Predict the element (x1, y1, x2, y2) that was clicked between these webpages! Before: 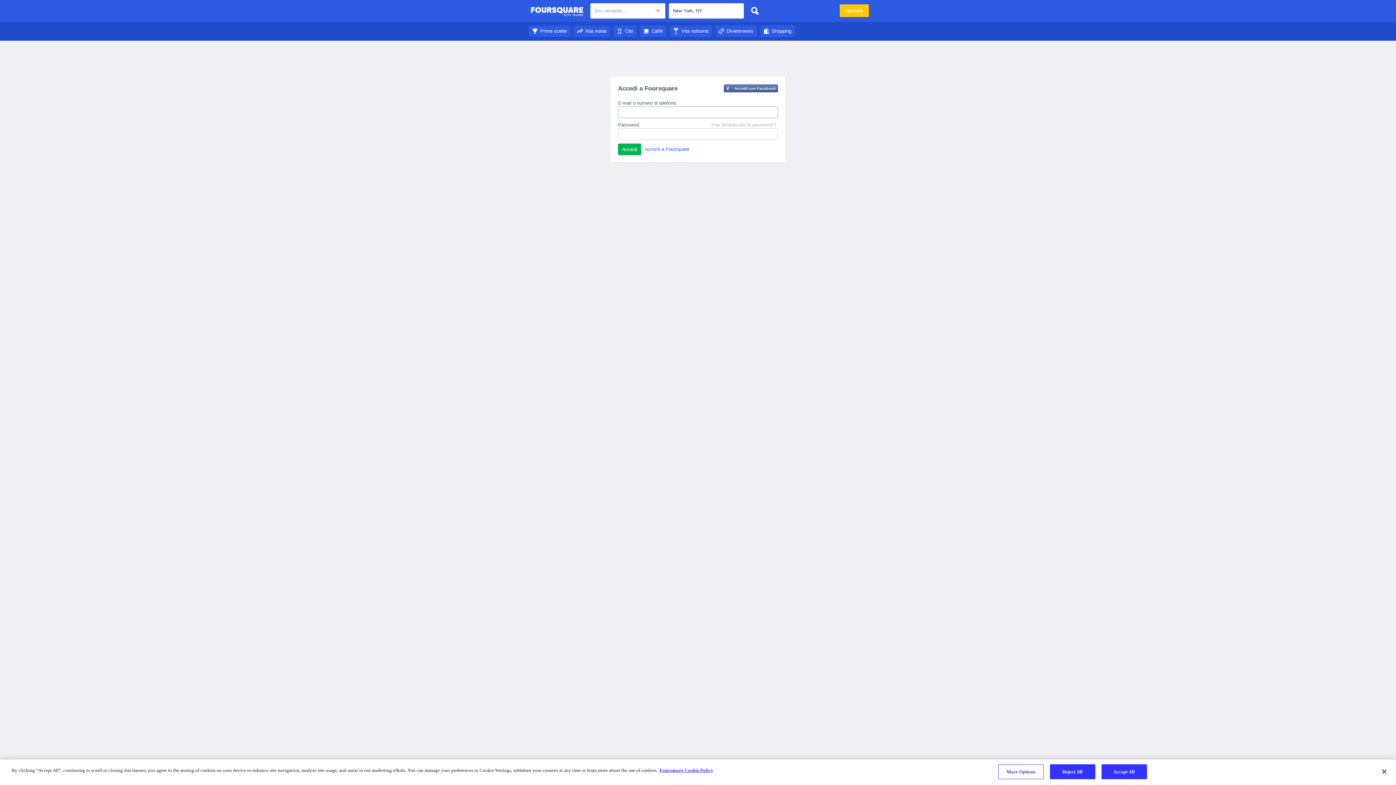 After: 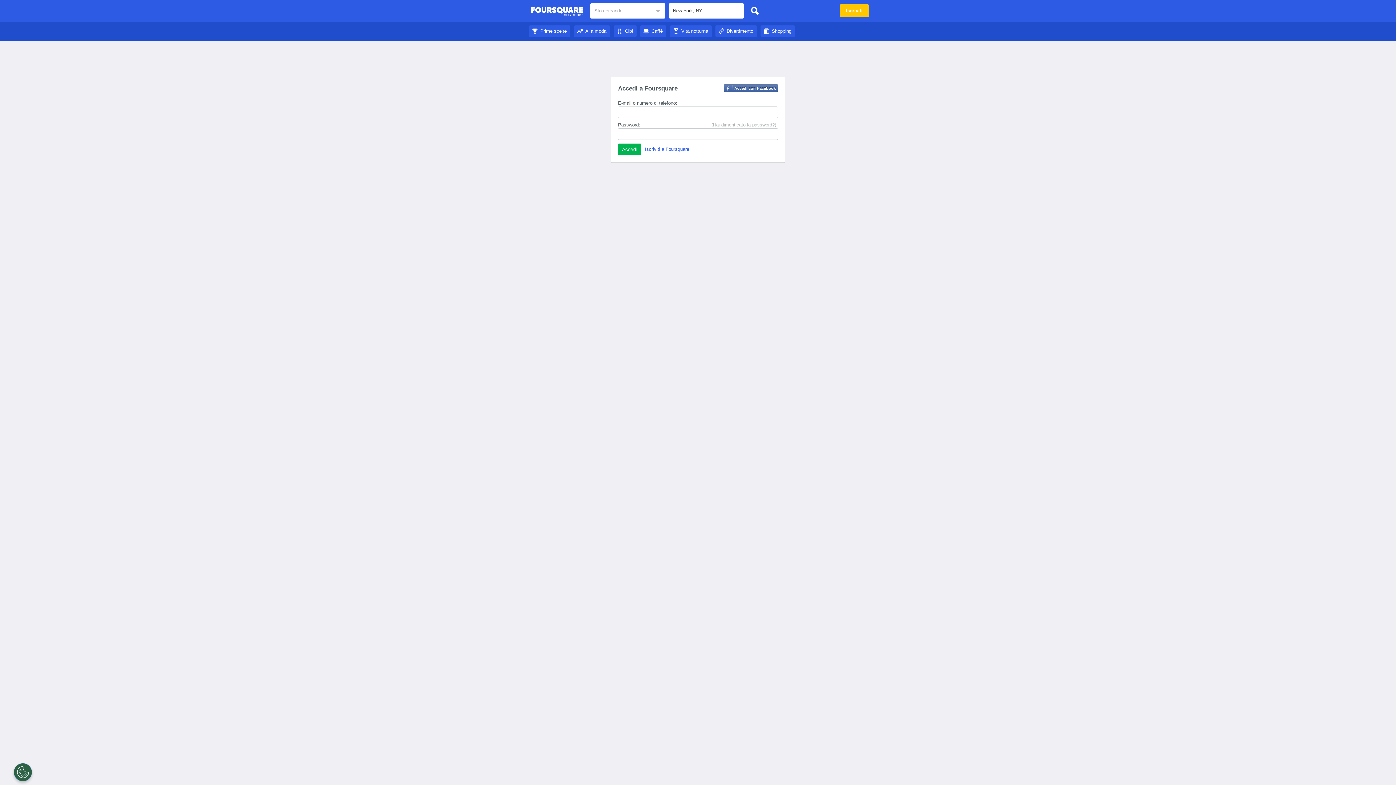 Action: bbox: (1376, 764, 1392, 780) label: Close